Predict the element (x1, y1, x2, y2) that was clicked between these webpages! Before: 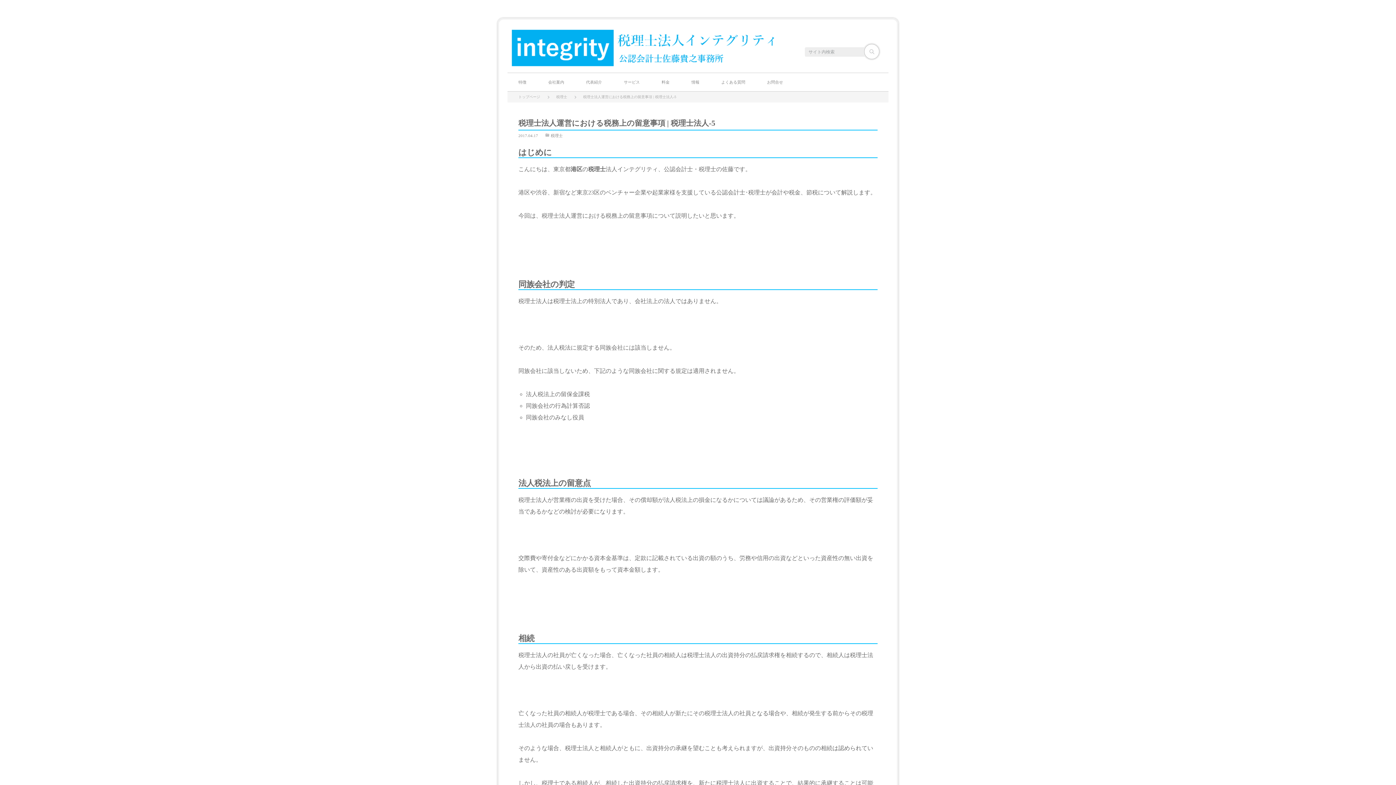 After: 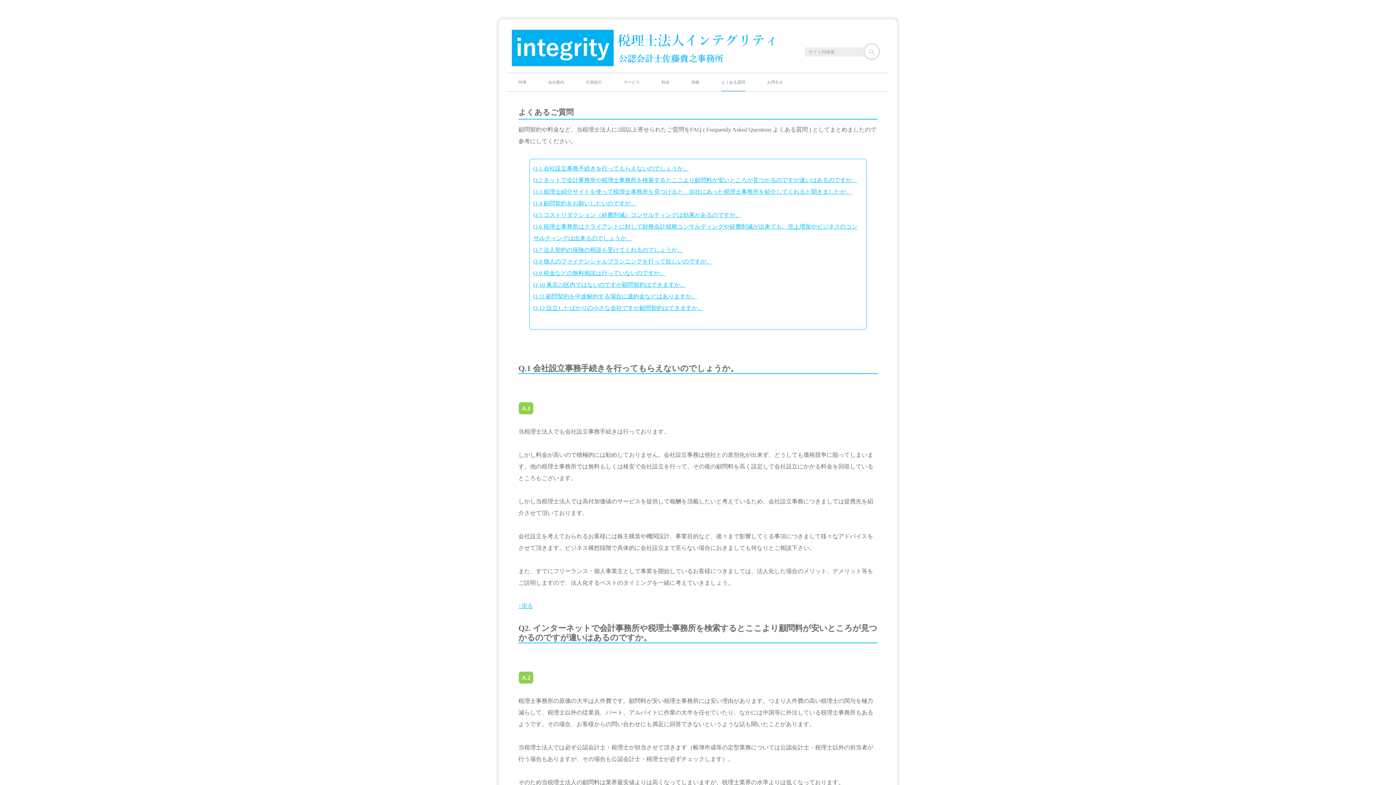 Action: label: よくある質問 bbox: (721, 73, 745, 91)